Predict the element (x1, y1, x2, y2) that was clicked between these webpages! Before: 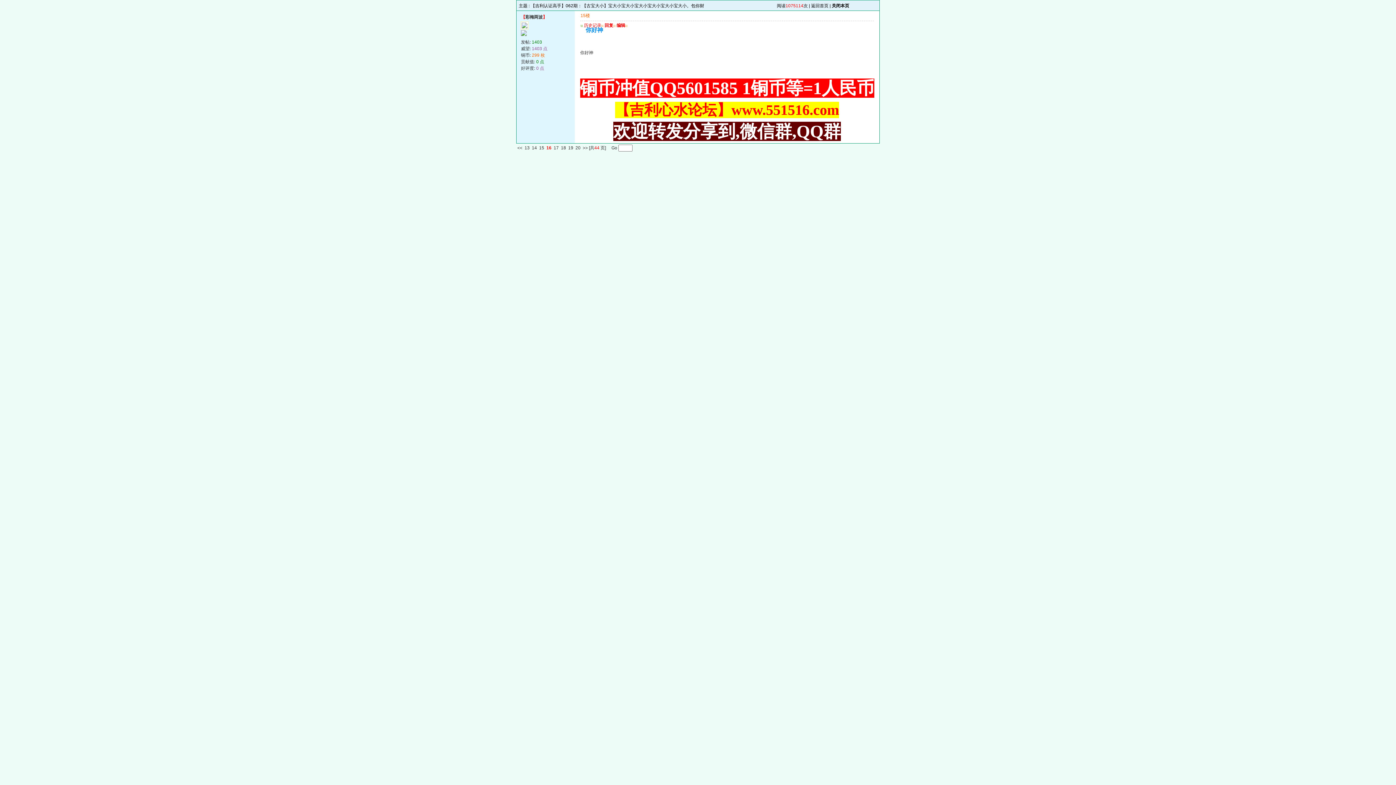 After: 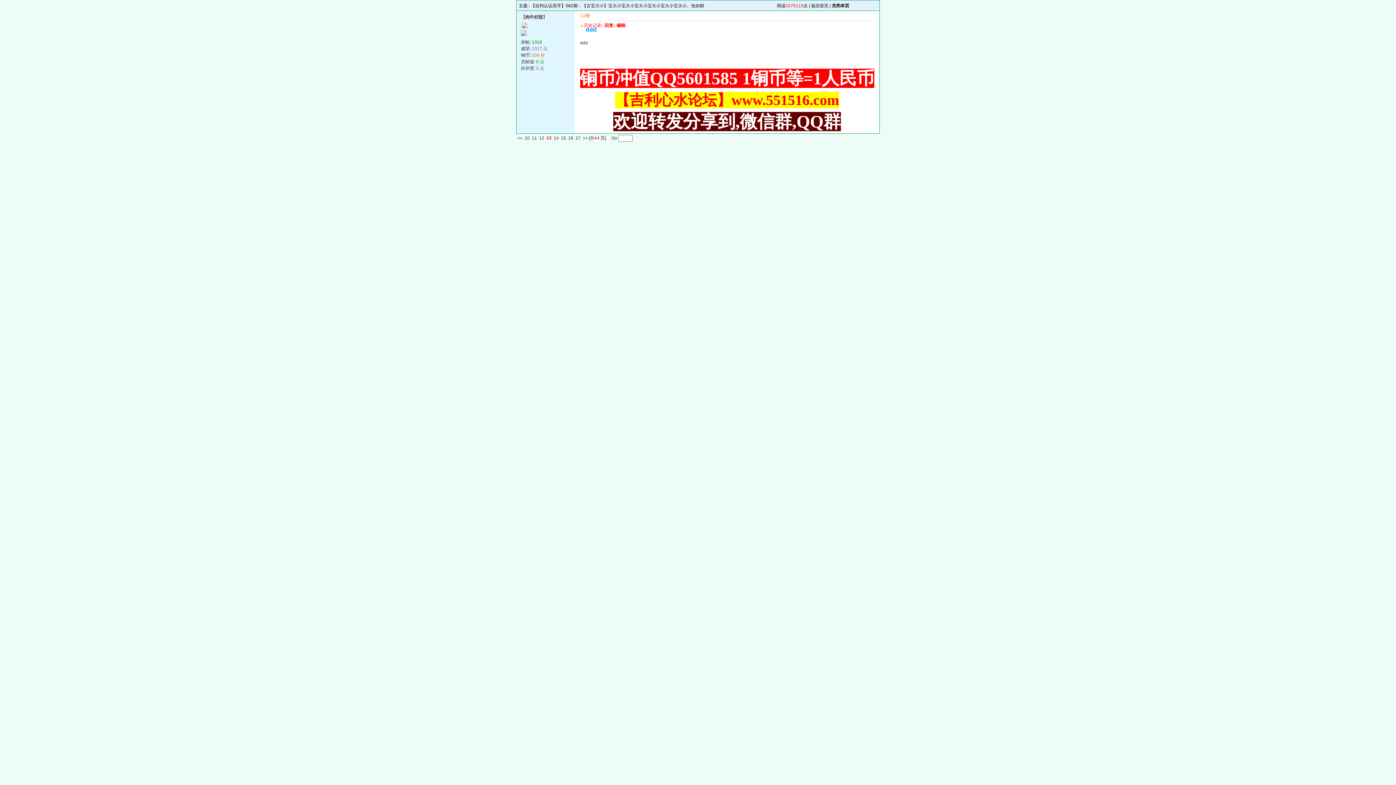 Action: bbox: (524, 145, 529, 150) label: 13